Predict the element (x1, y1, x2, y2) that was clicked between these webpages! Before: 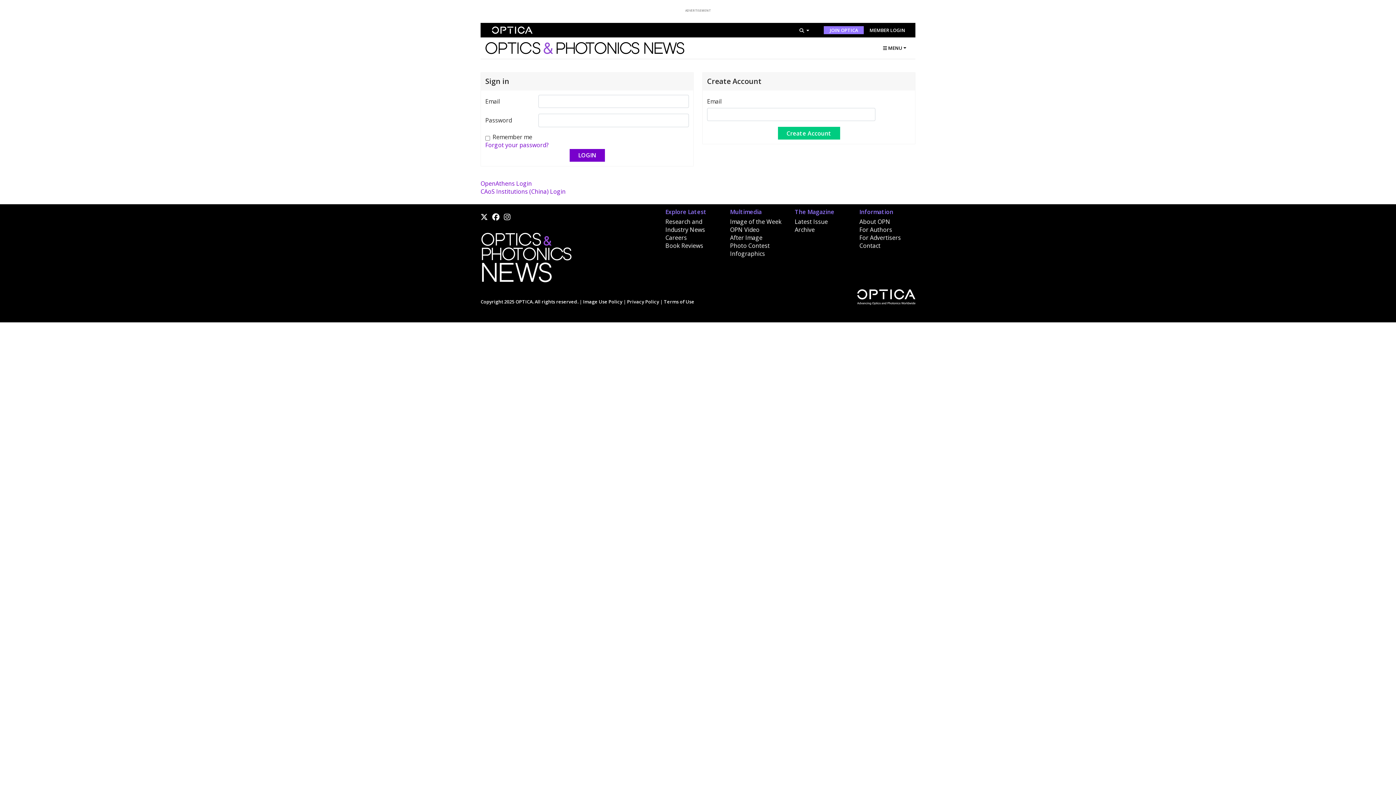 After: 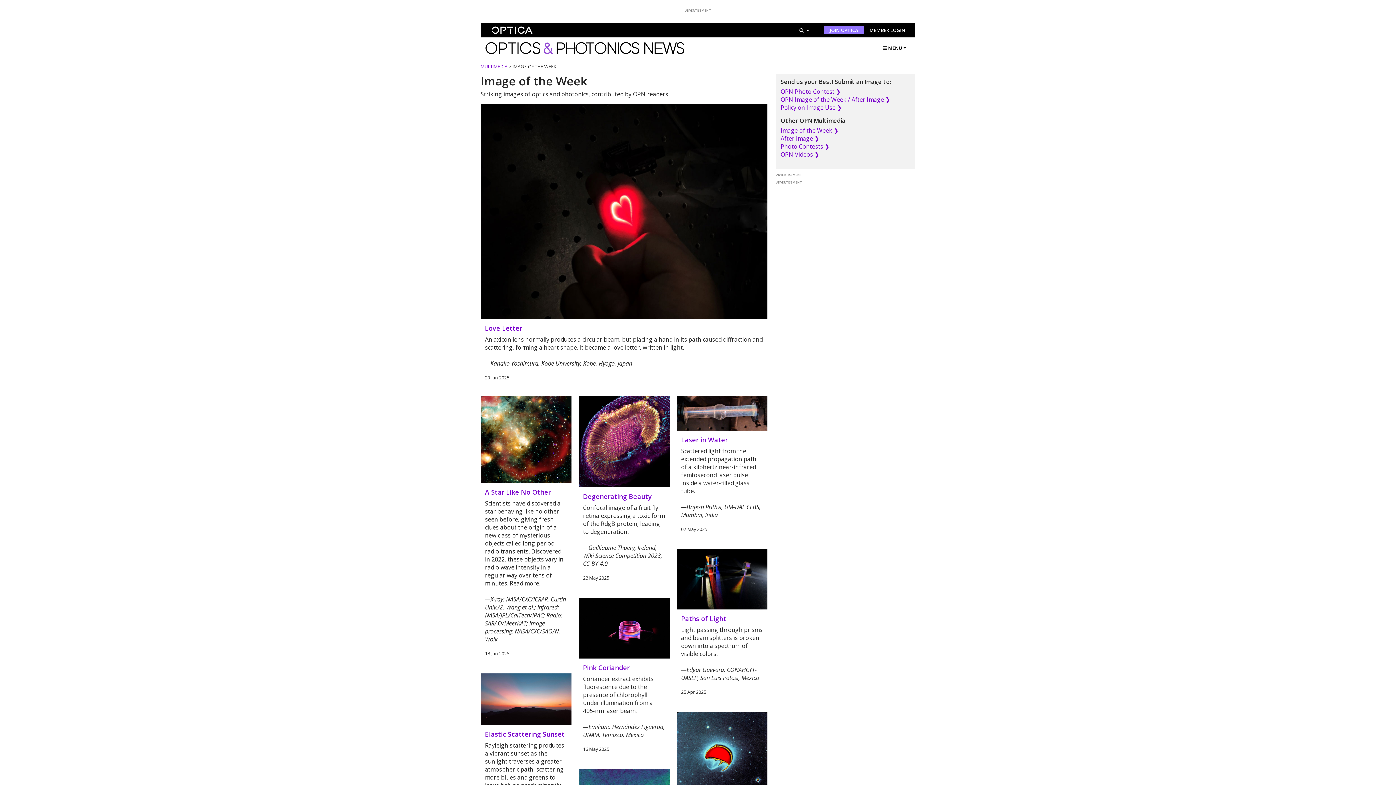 Action: label: Image of the Week bbox: (730, 217, 781, 225)